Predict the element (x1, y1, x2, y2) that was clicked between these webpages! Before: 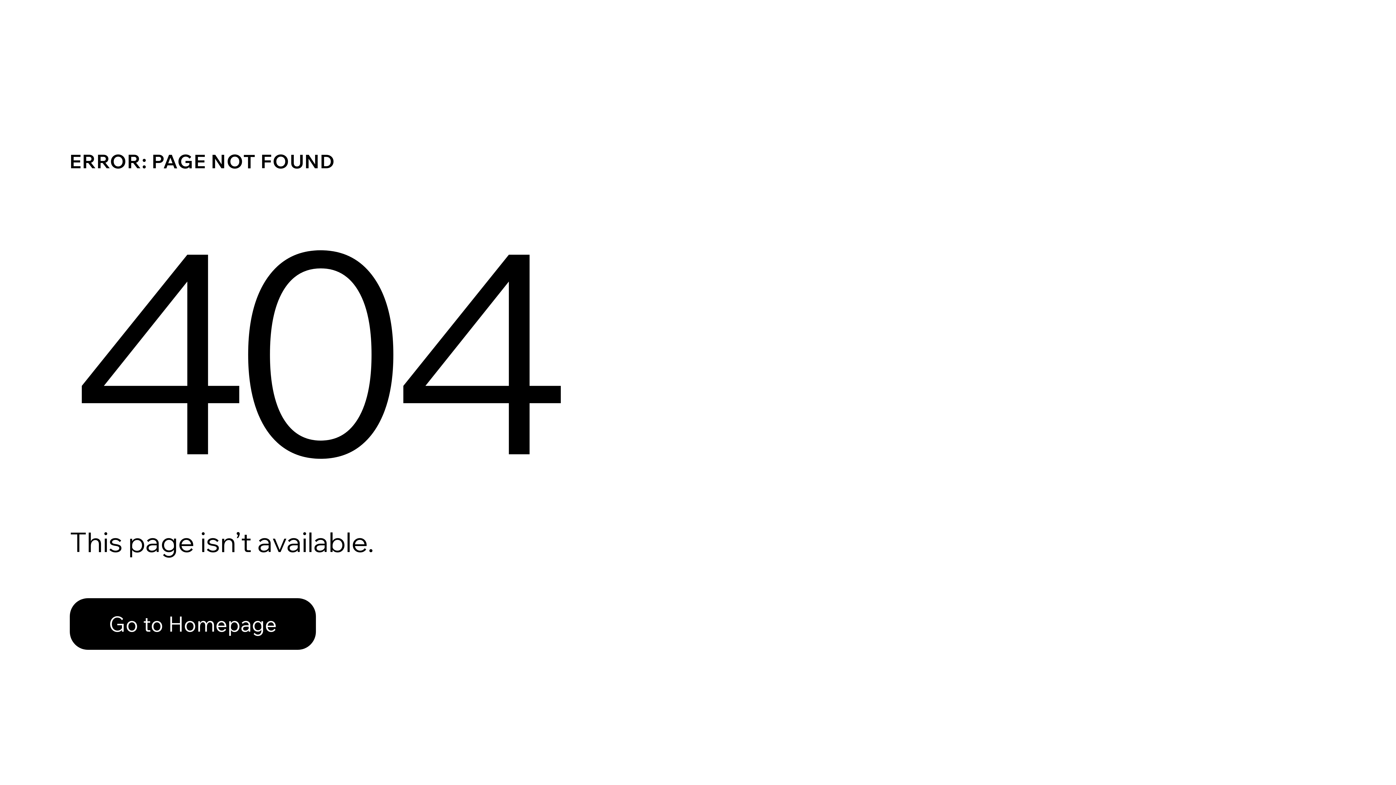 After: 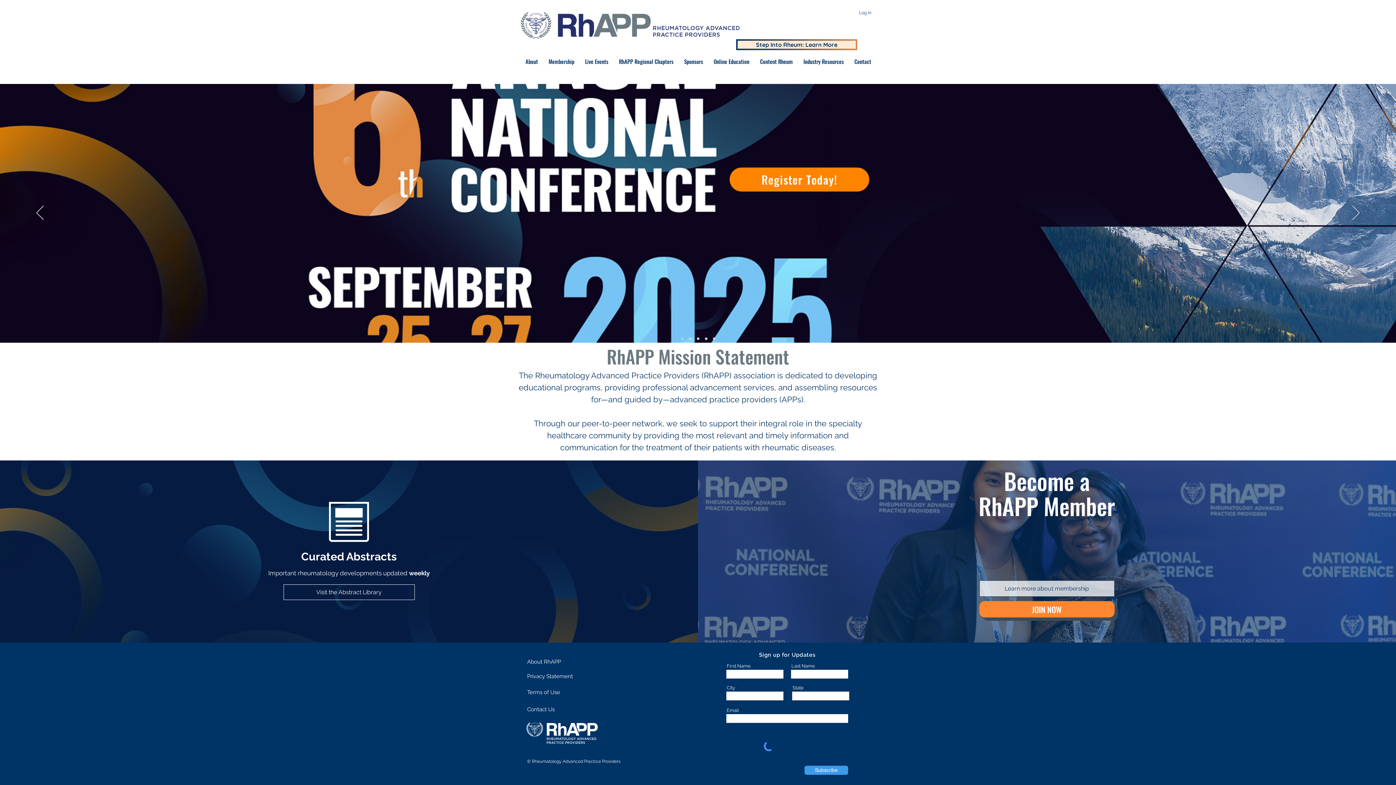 Action: label: Go to Homepage bbox: (69, 598, 316, 650)